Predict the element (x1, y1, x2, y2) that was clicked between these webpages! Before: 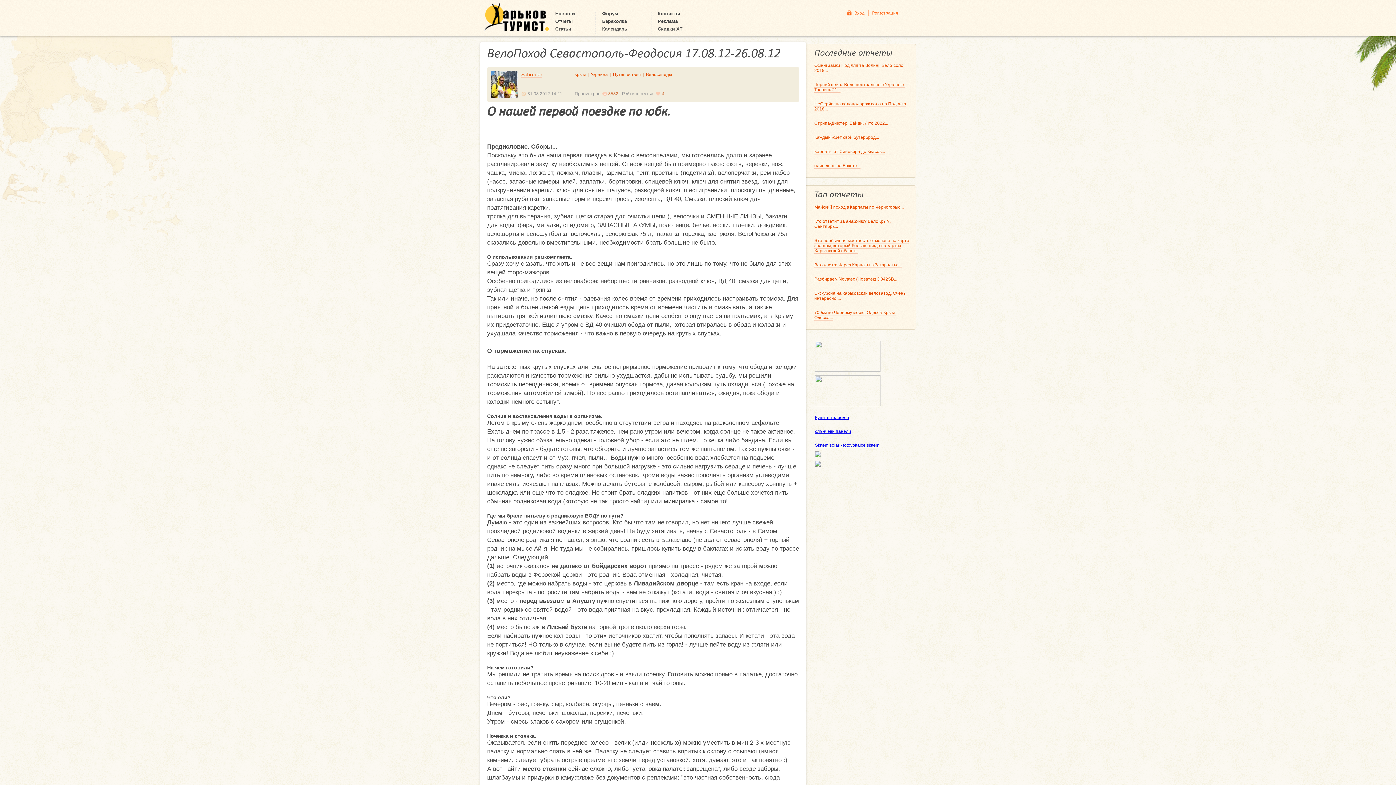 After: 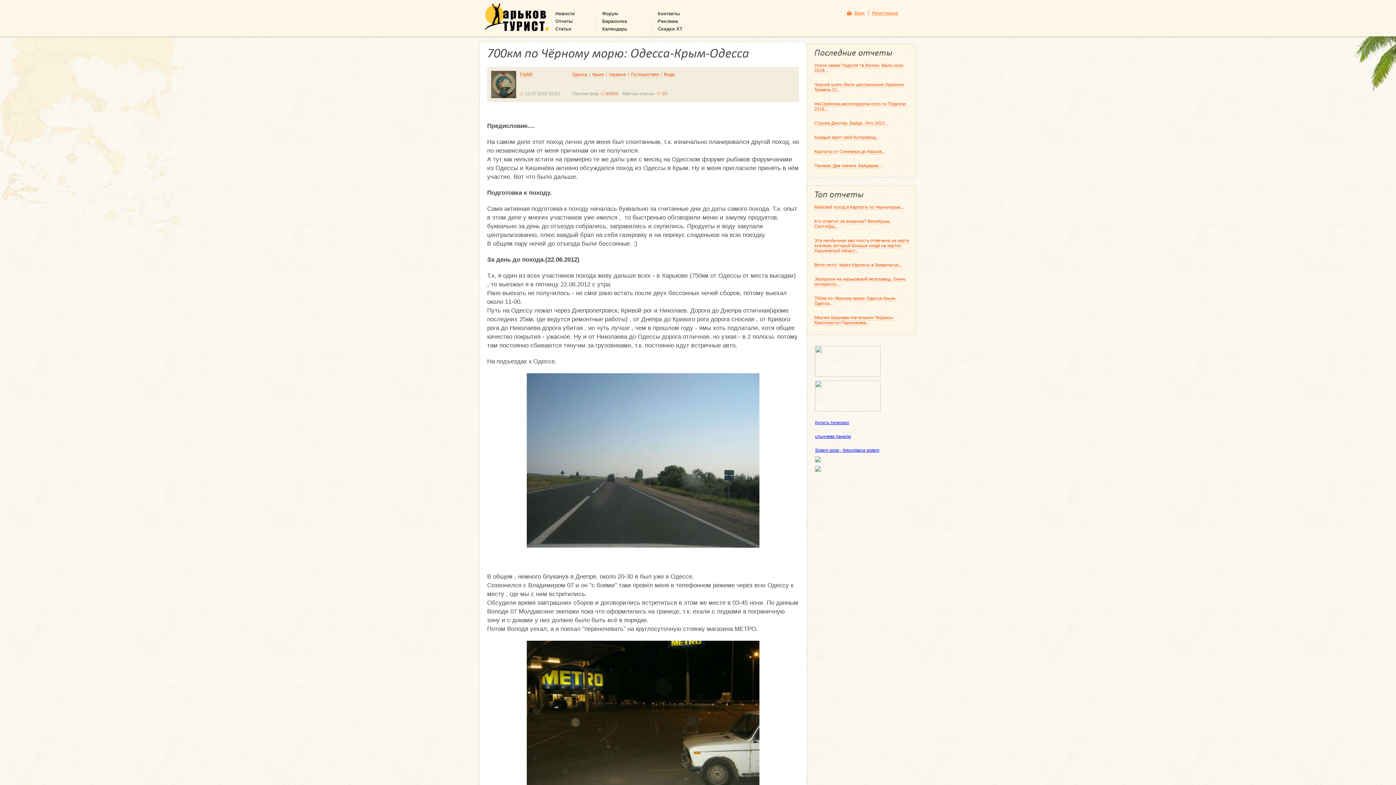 Action: label: 700км по Чёрному морю: Одесса-Крым-Одесса... bbox: (814, 310, 896, 320)